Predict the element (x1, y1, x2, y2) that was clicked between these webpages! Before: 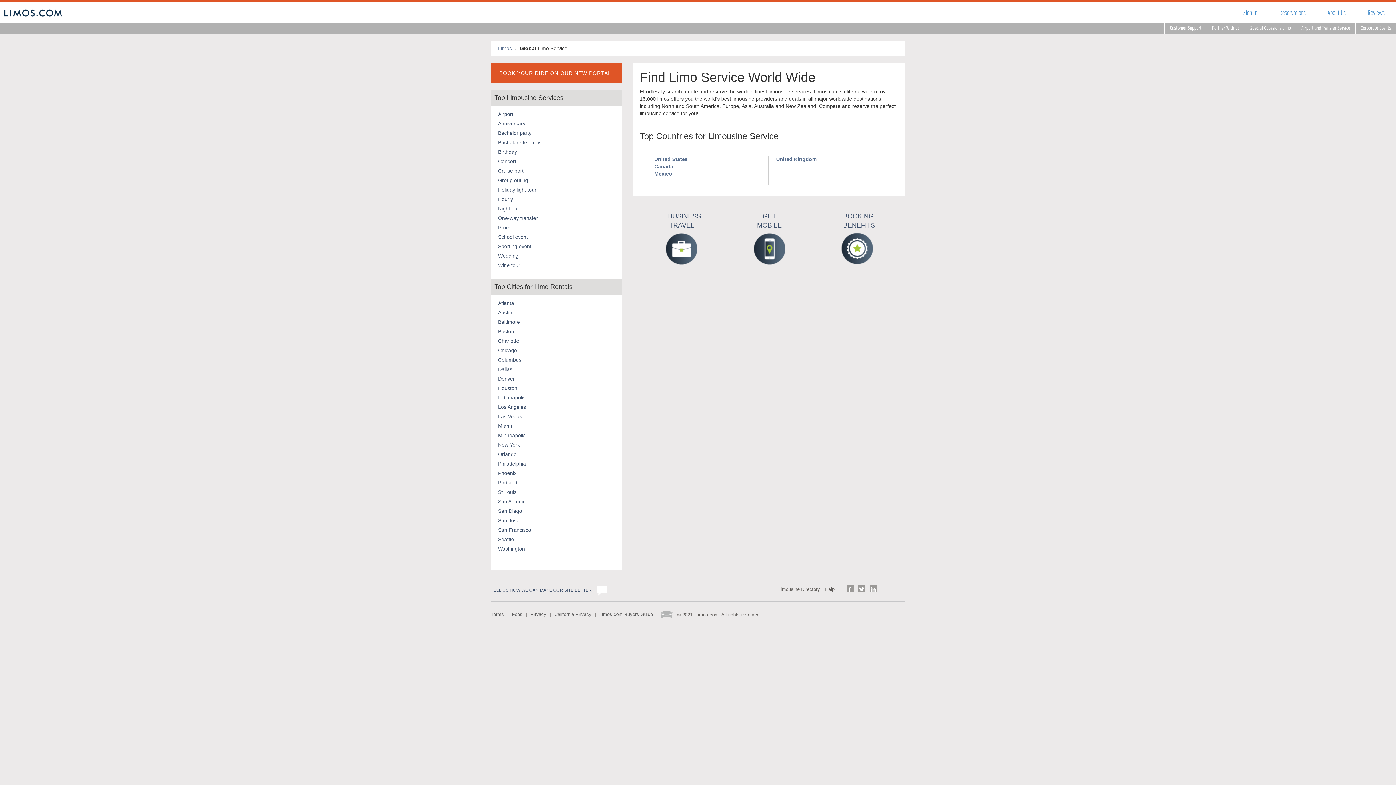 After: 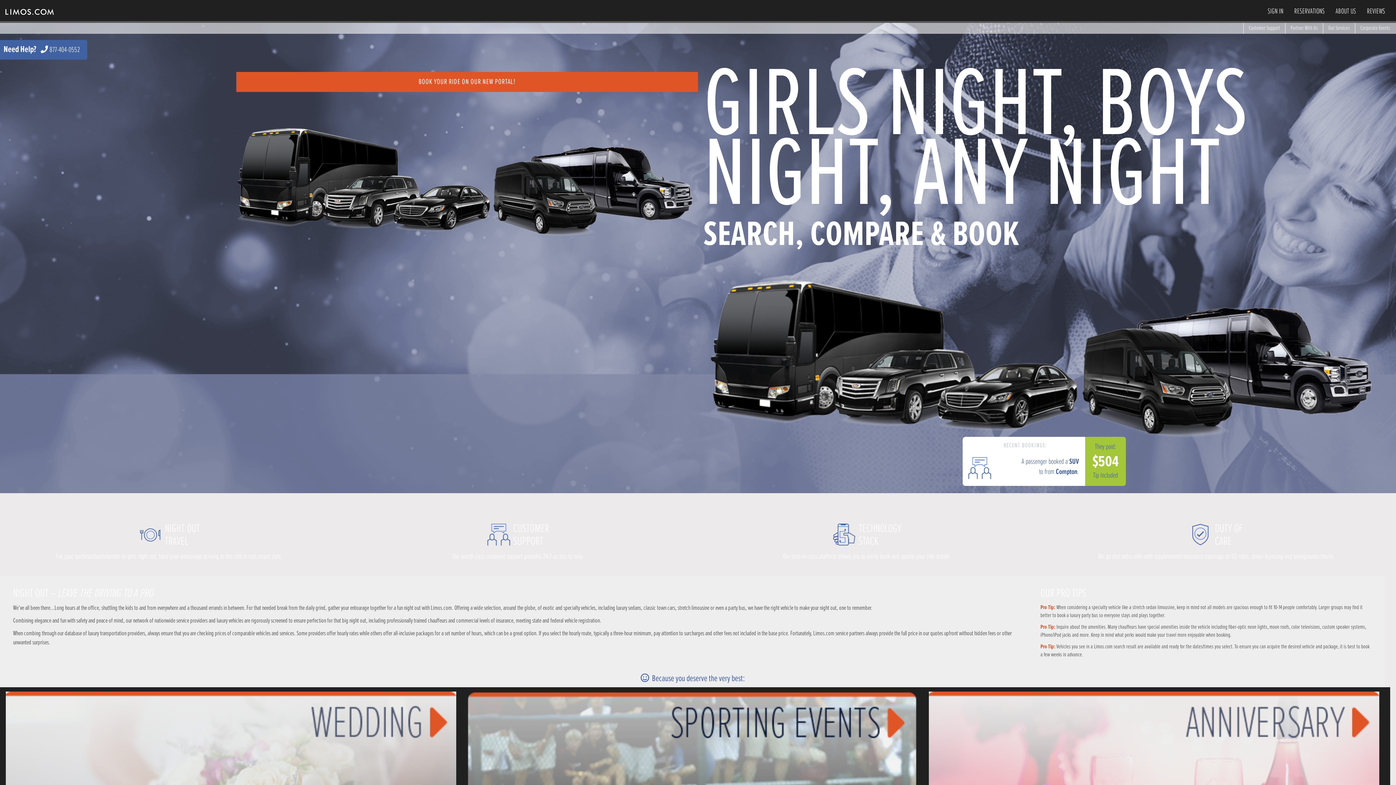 Action: bbox: (498, 205, 518, 211) label: Night out